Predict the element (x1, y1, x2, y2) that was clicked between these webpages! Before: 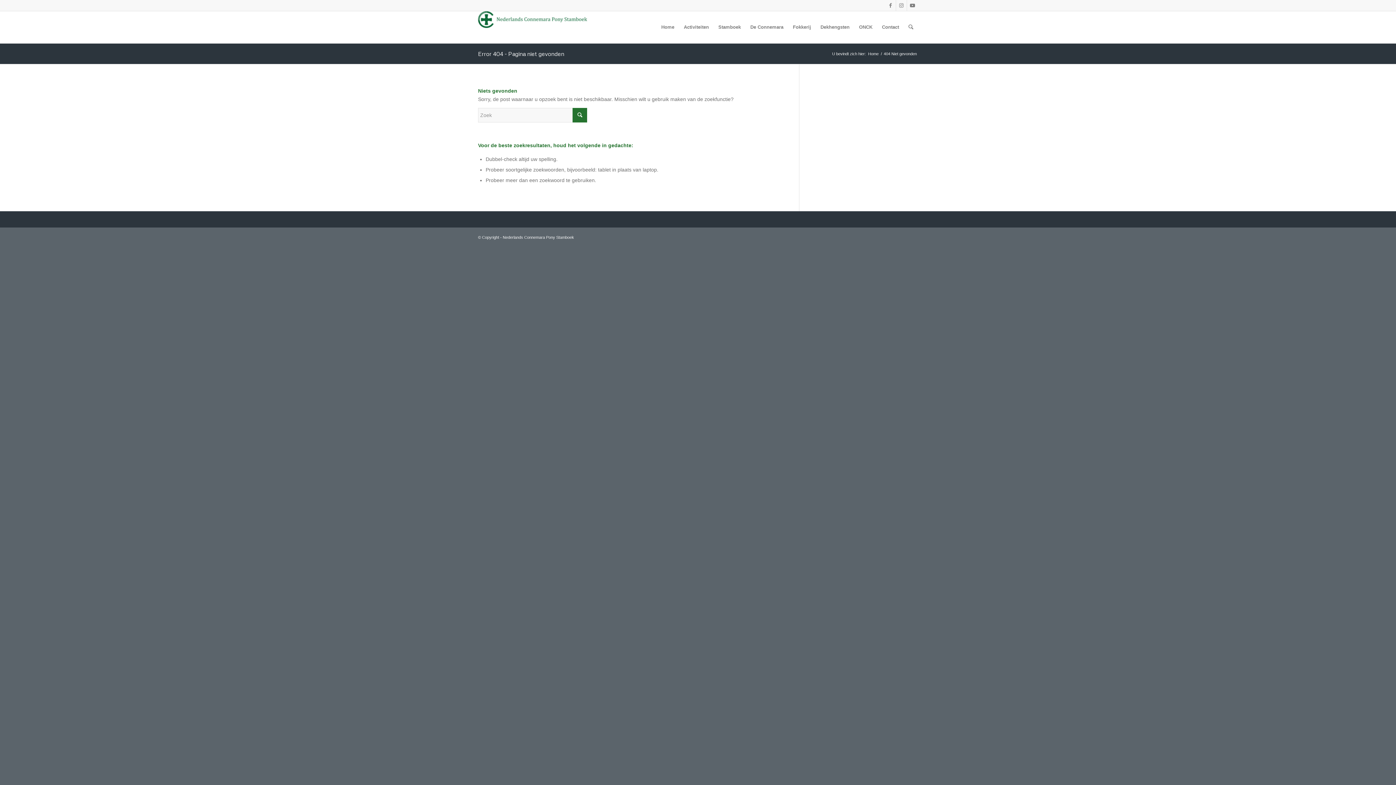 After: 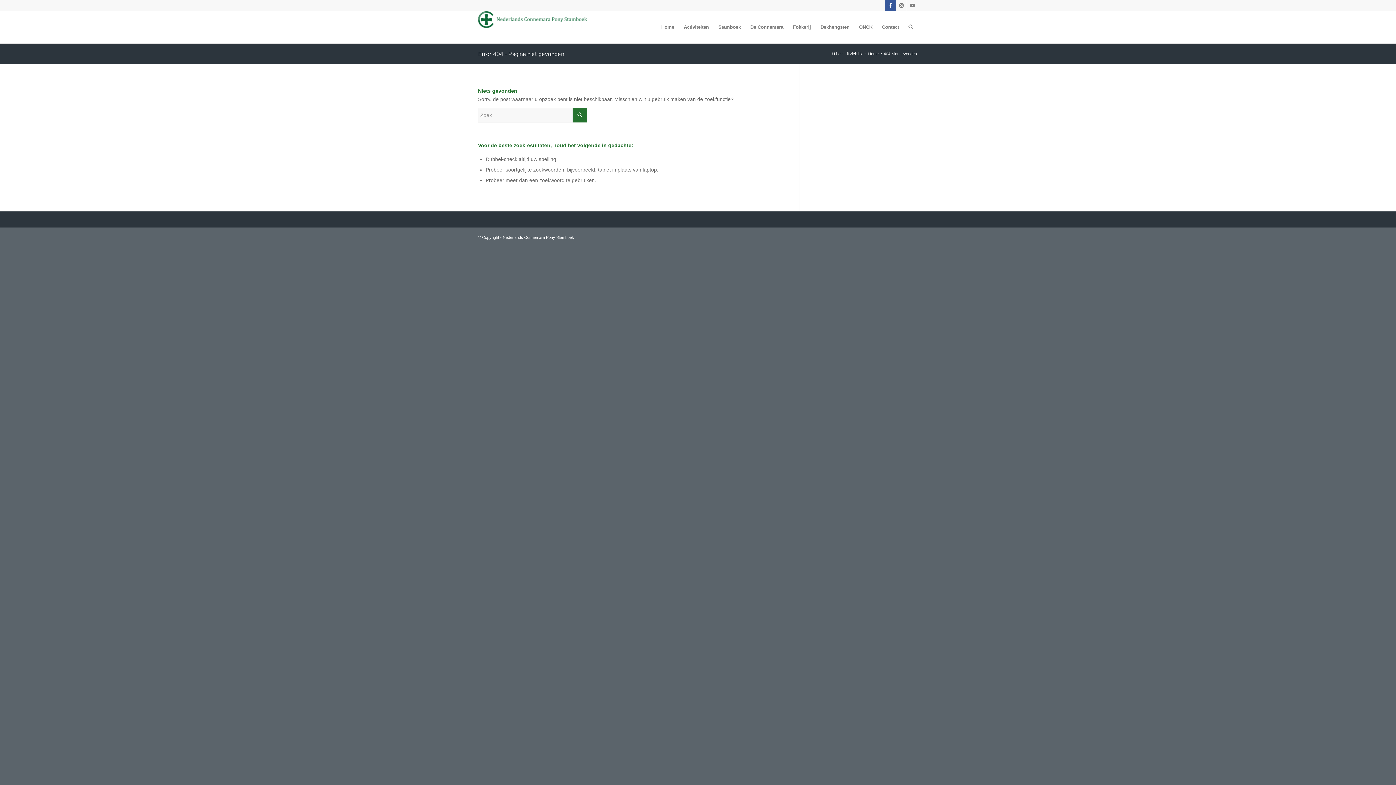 Action: bbox: (885, 0, 896, 10) label: Link naar Facebook